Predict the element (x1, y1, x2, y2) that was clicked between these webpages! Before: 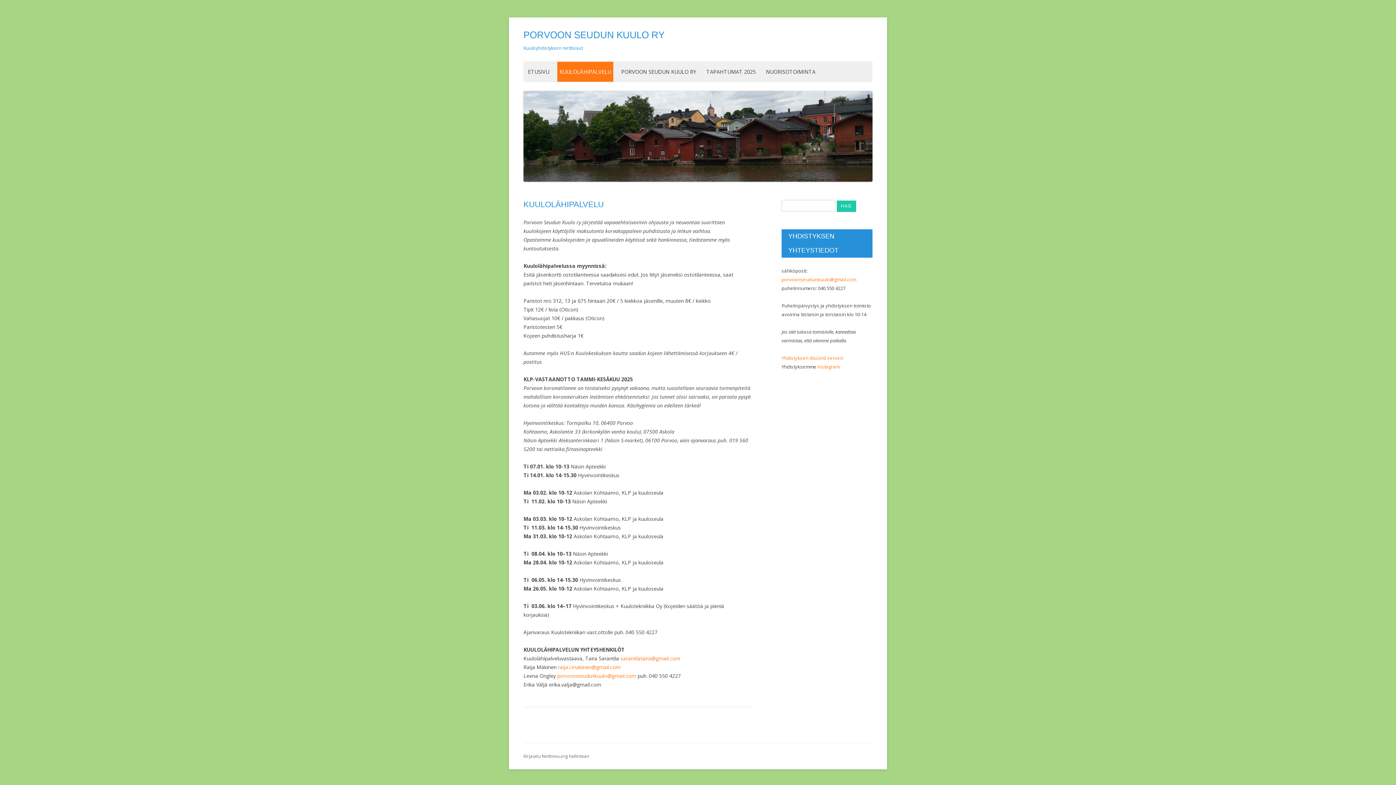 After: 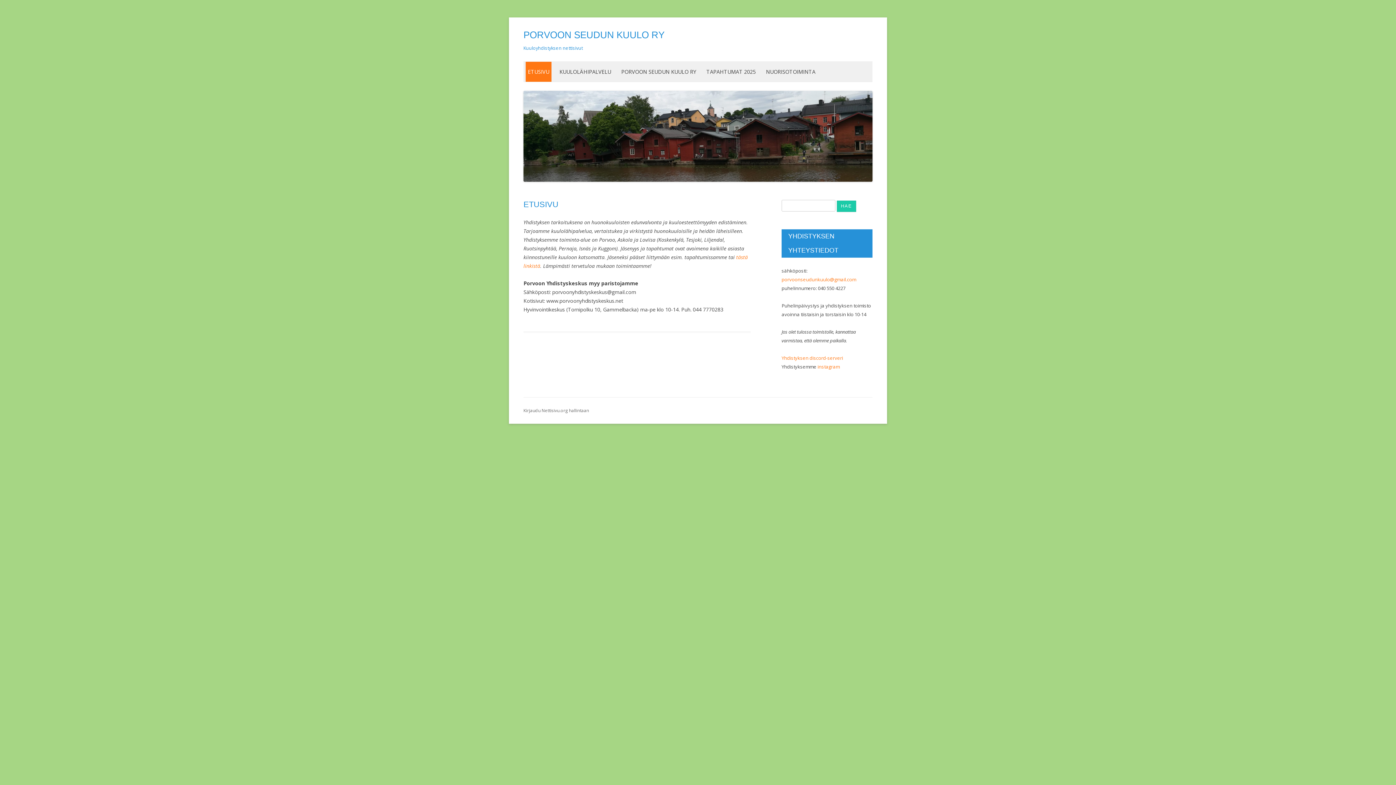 Action: bbox: (523, 176, 872, 183)